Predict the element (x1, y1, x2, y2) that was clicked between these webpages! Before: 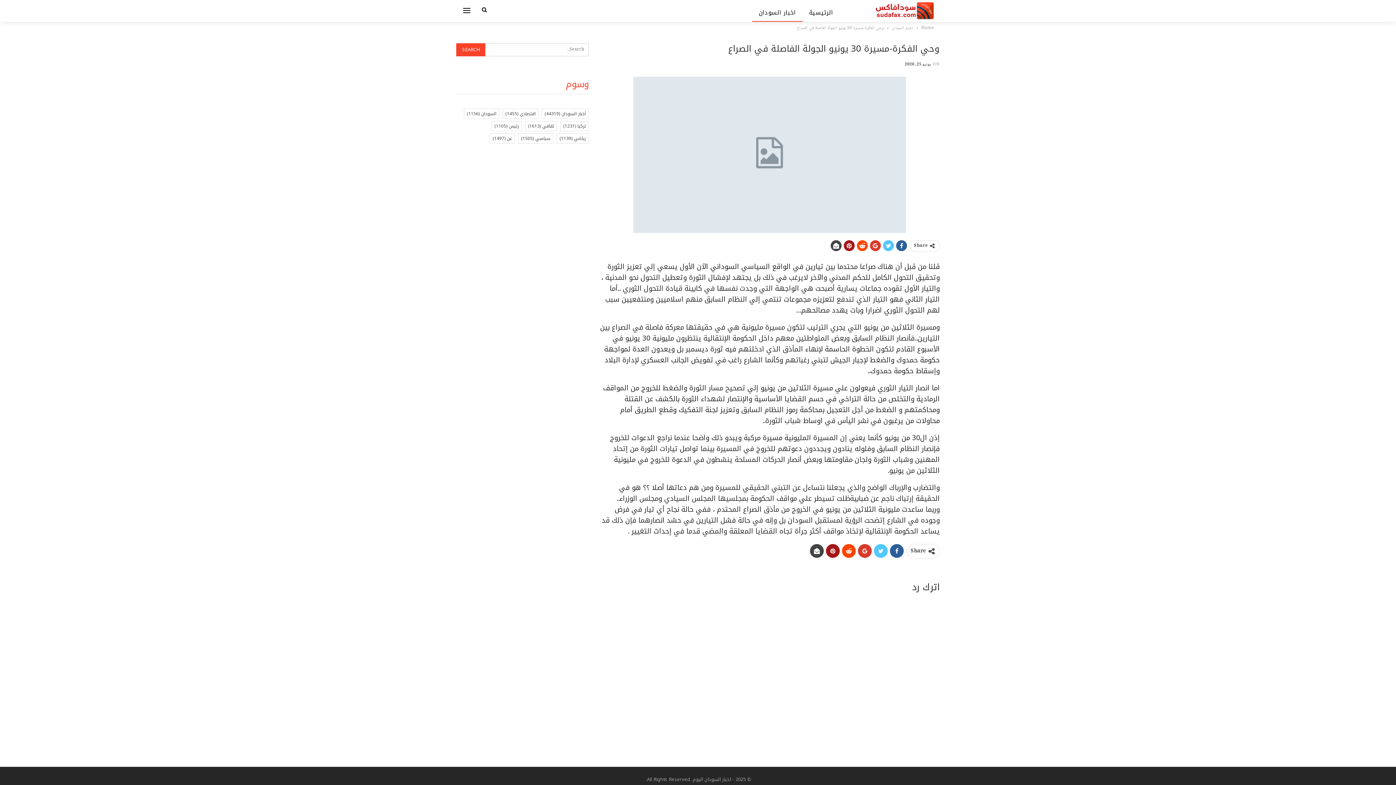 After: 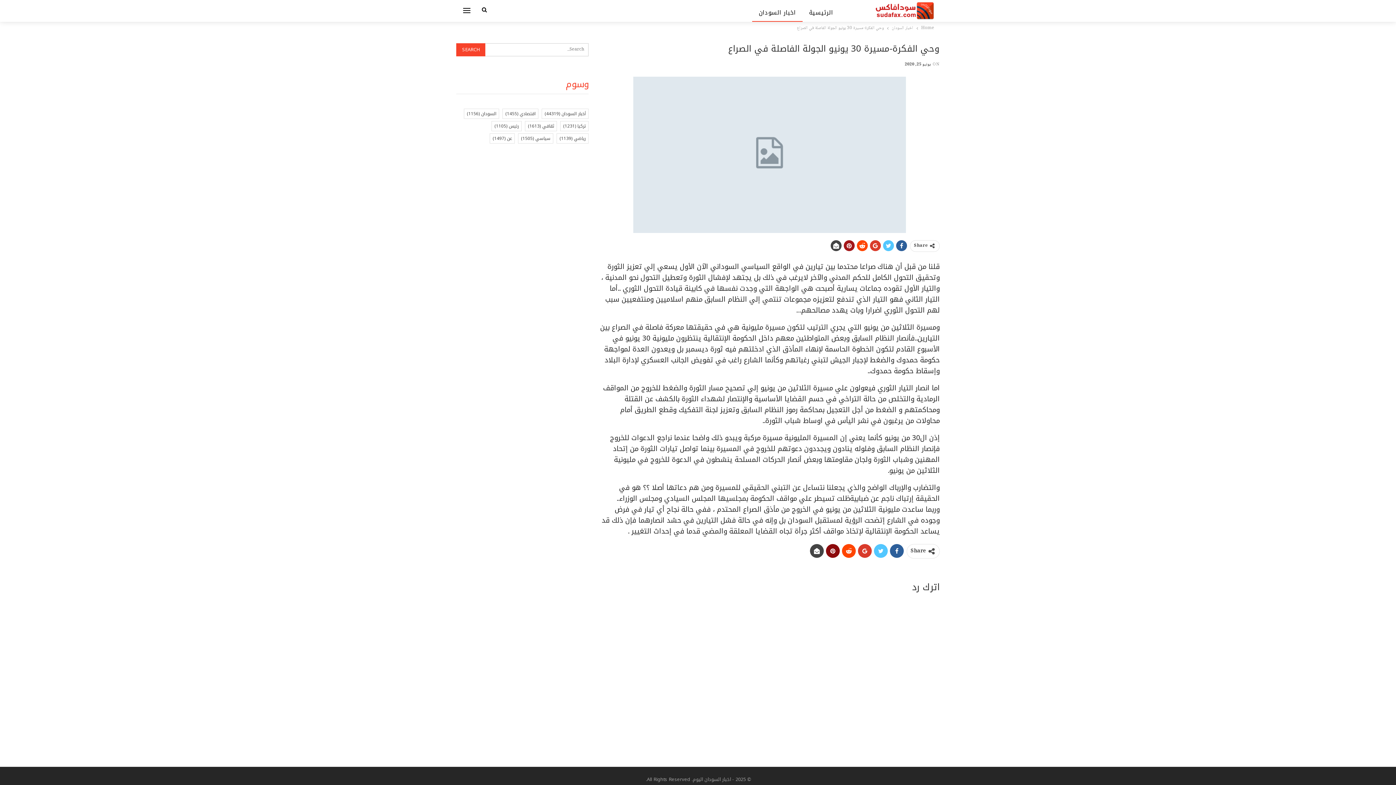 Action: bbox: (826, 544, 840, 558)